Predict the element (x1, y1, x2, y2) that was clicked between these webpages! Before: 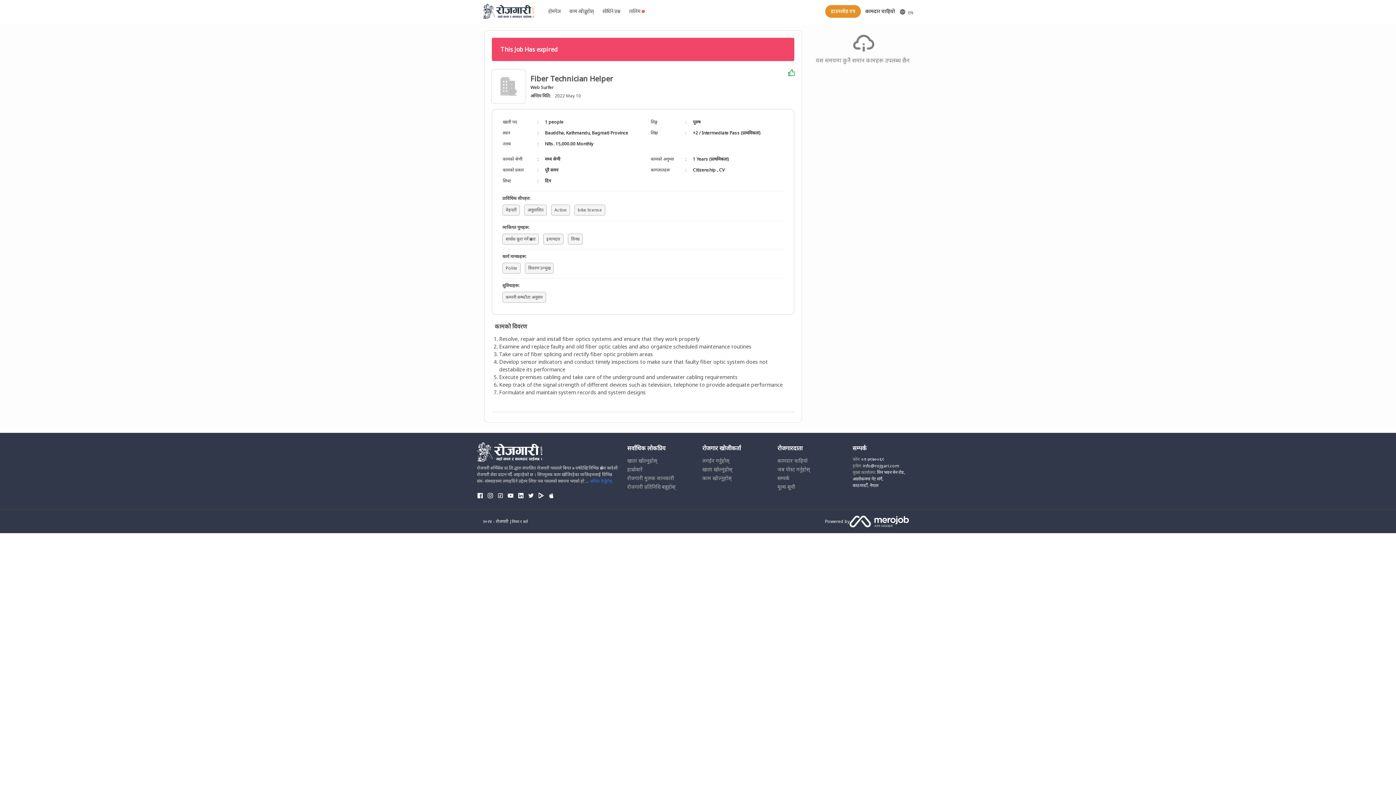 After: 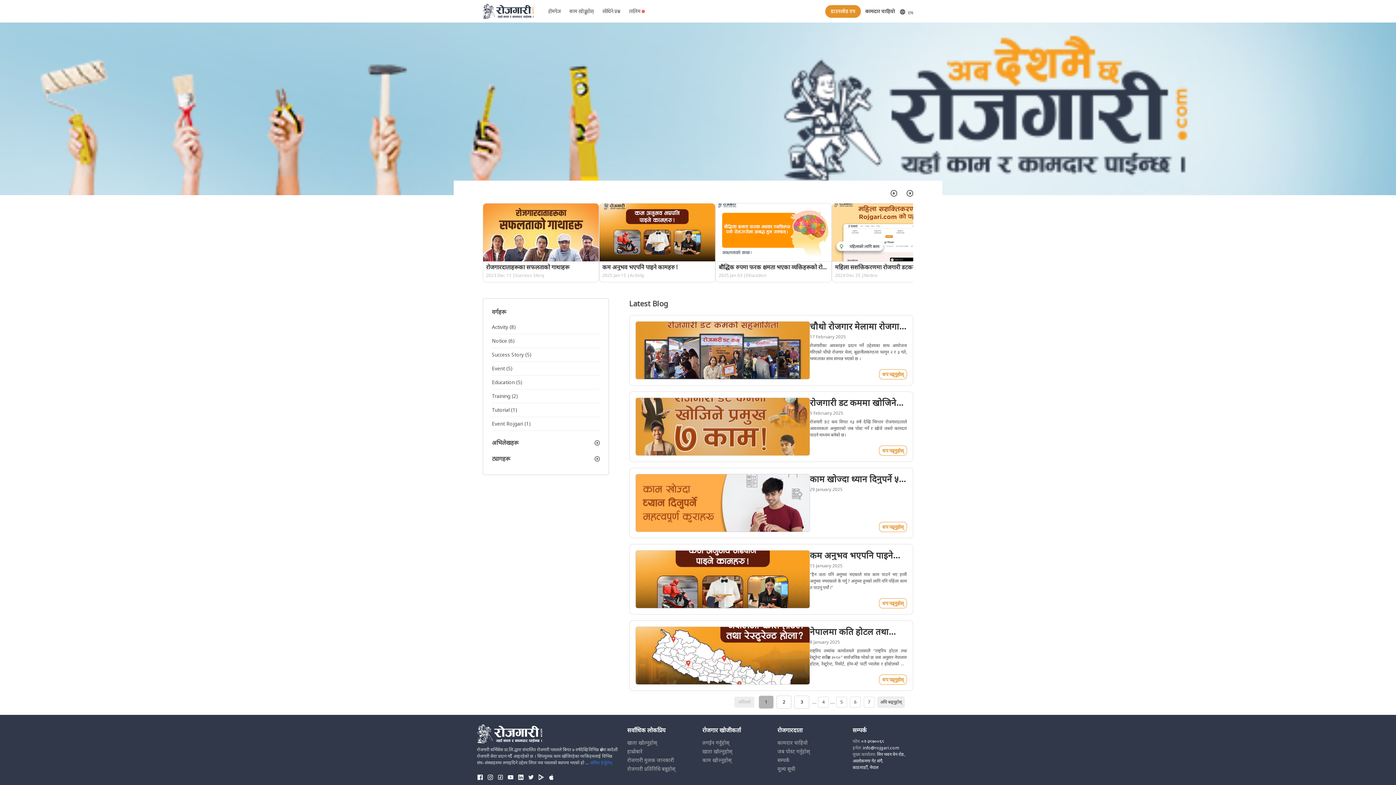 Action: bbox: (627, 474, 674, 482) label: रोजगारी मुलक जानकारी